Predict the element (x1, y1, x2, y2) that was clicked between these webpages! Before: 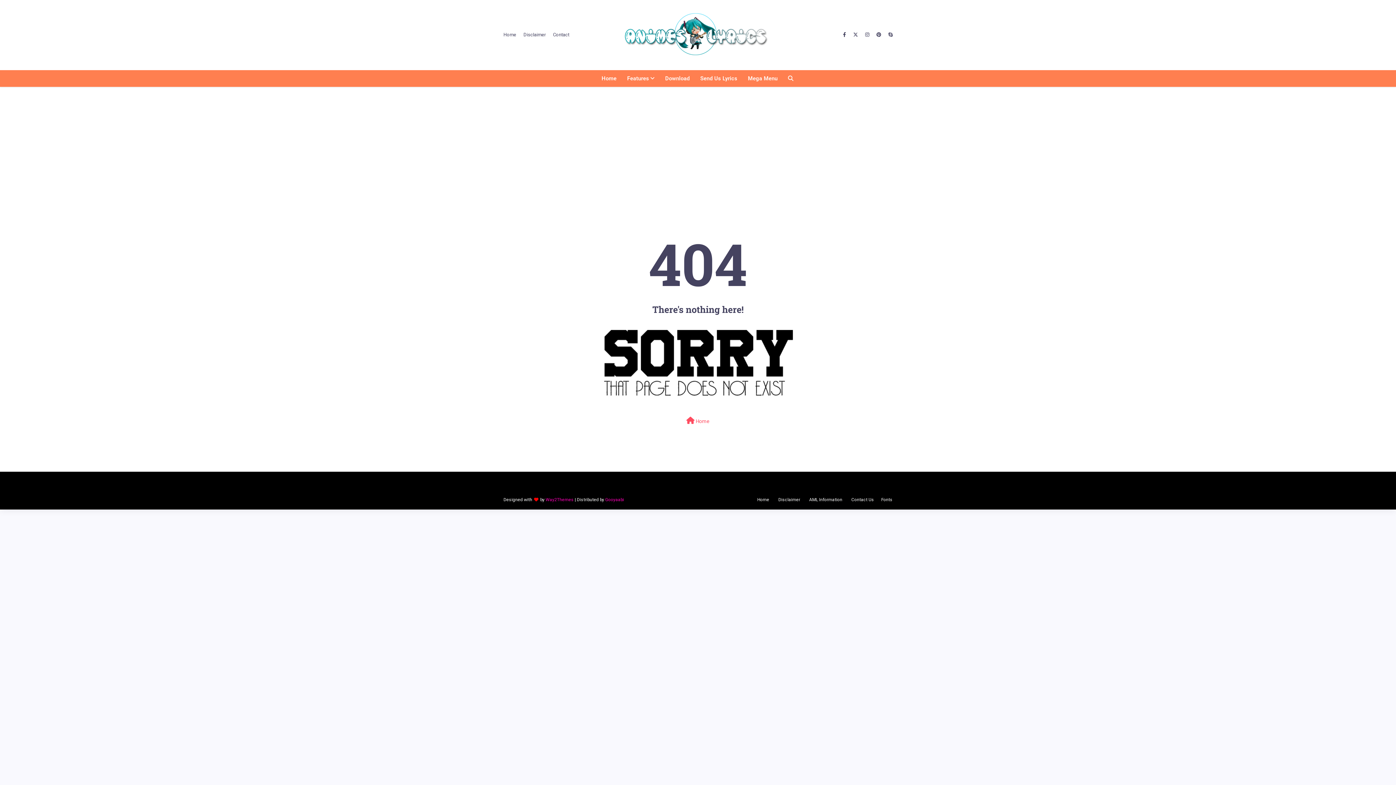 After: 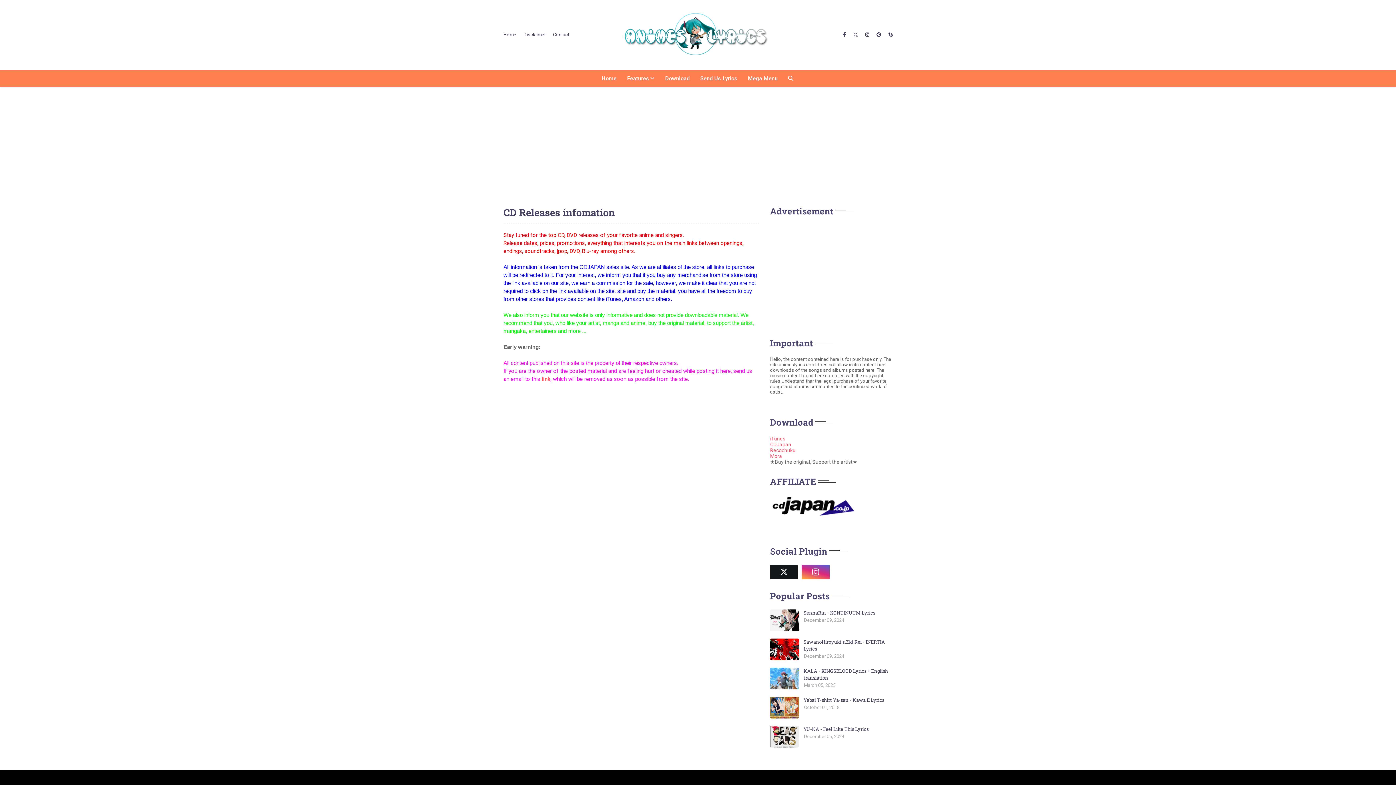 Action: bbox: (805, 493, 846, 506) label: AML Information